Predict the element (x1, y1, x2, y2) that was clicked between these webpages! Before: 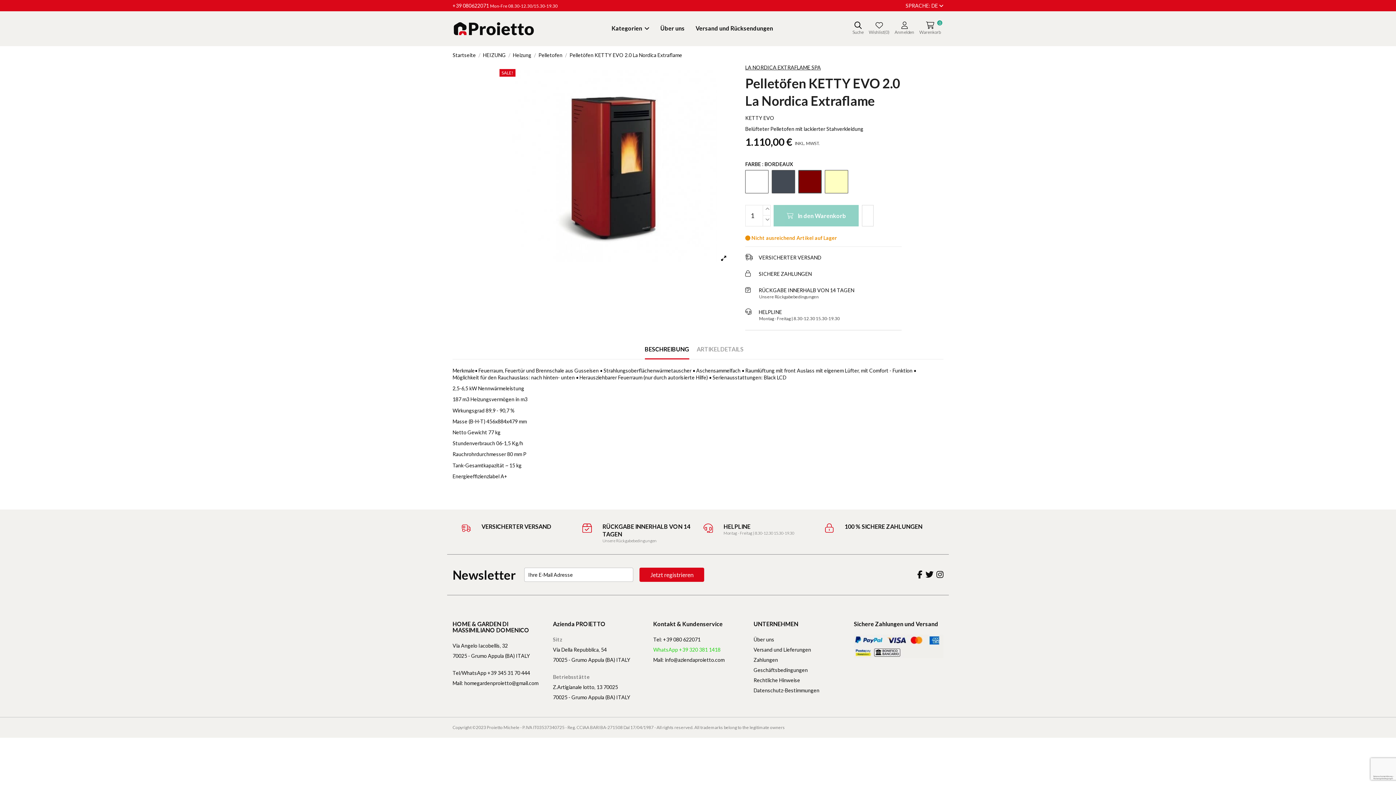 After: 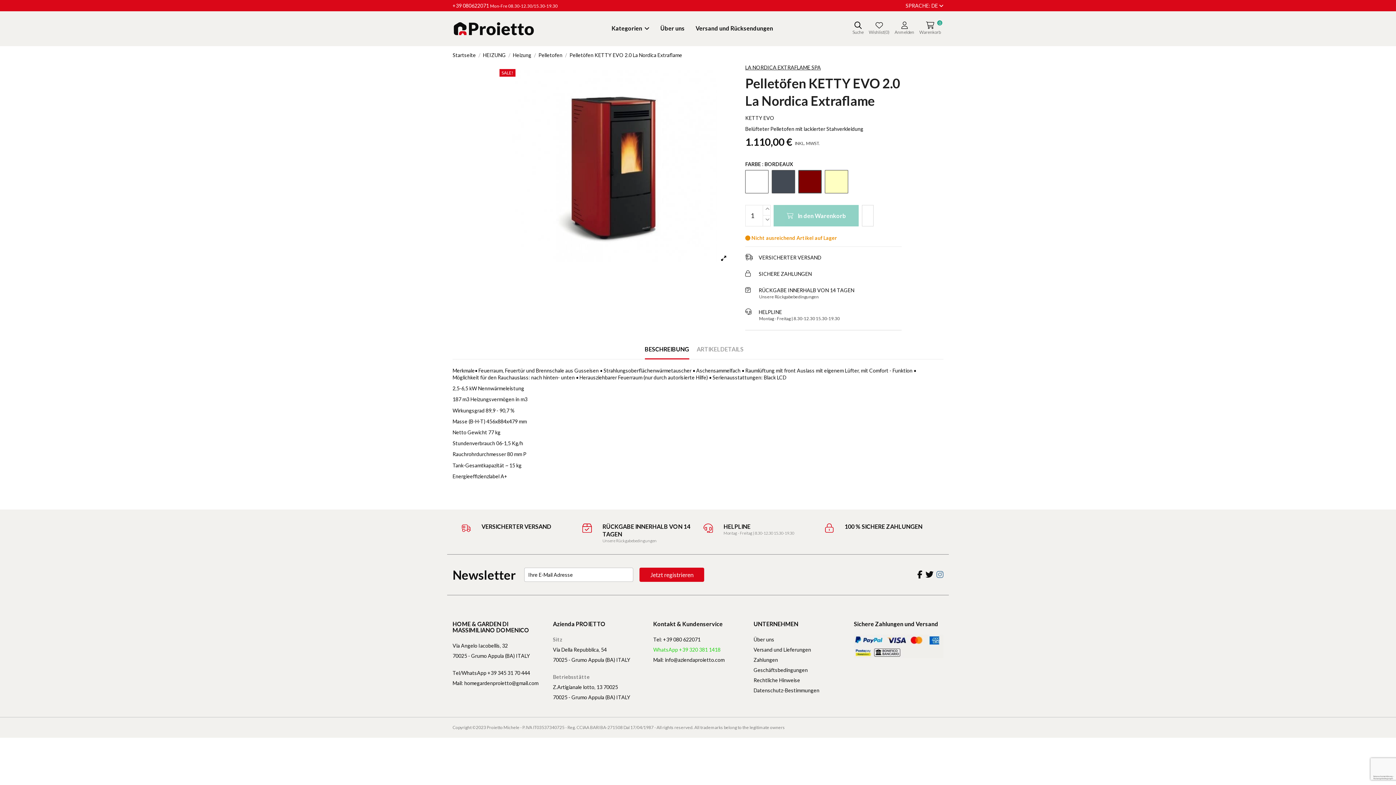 Action: bbox: (936, 579, 943, 588)